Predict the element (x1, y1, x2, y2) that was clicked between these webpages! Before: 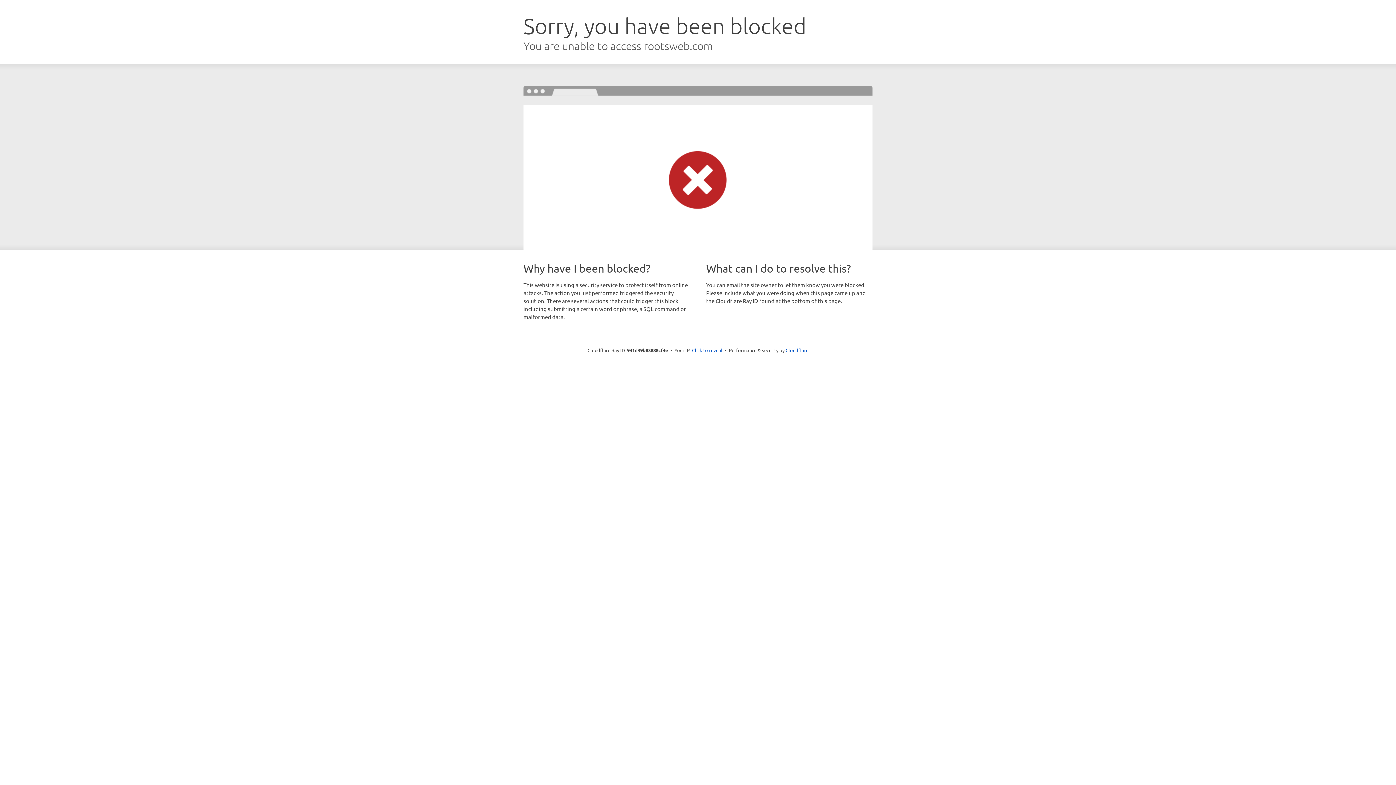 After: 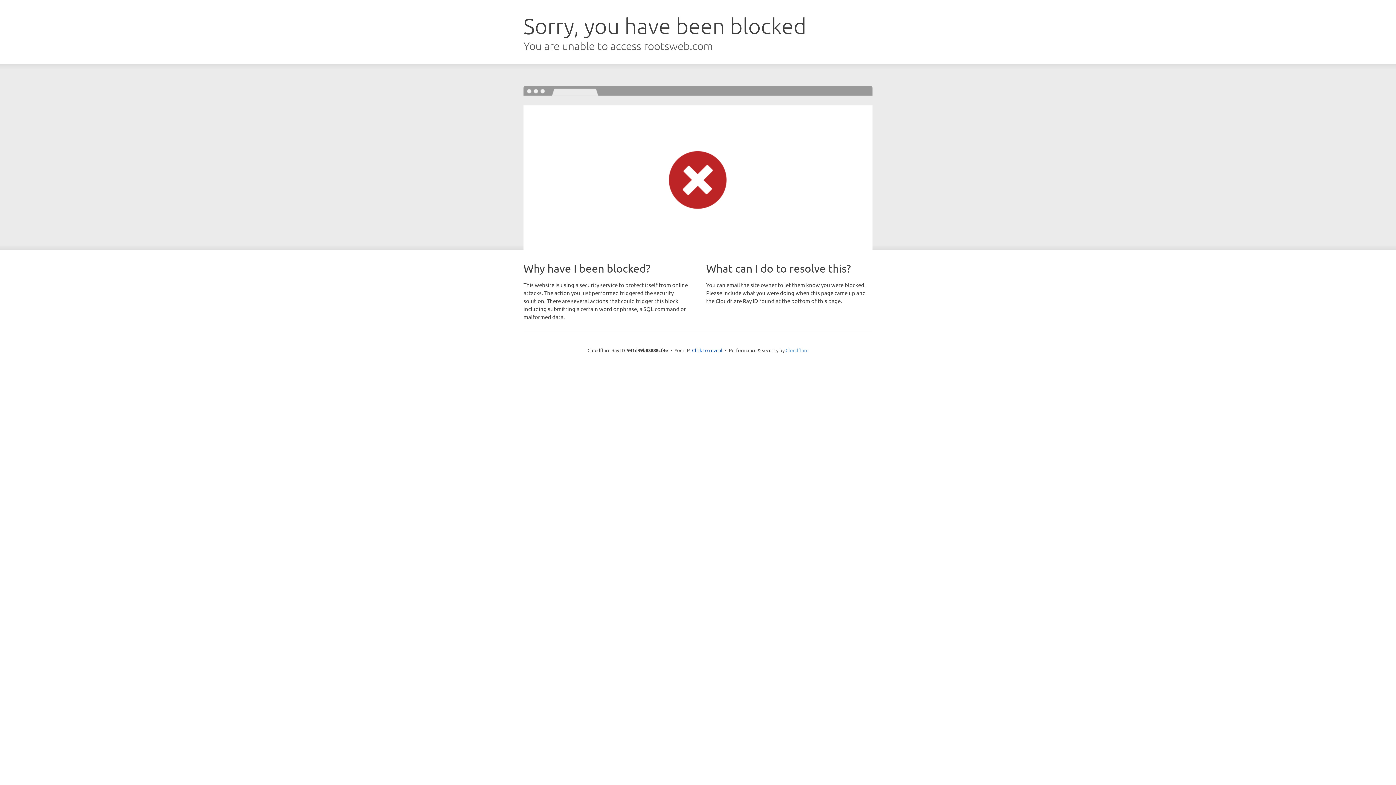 Action: label: Cloudflare bbox: (785, 347, 808, 353)